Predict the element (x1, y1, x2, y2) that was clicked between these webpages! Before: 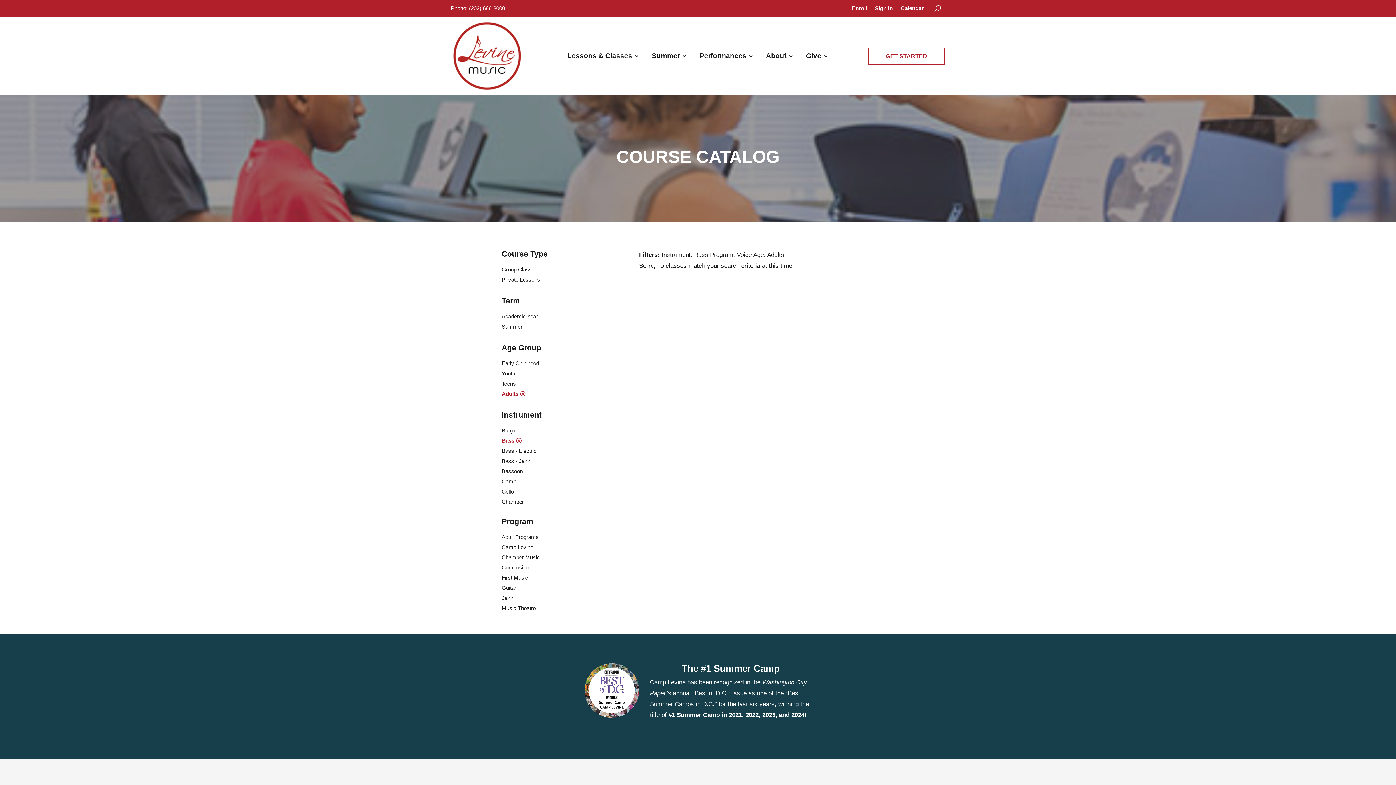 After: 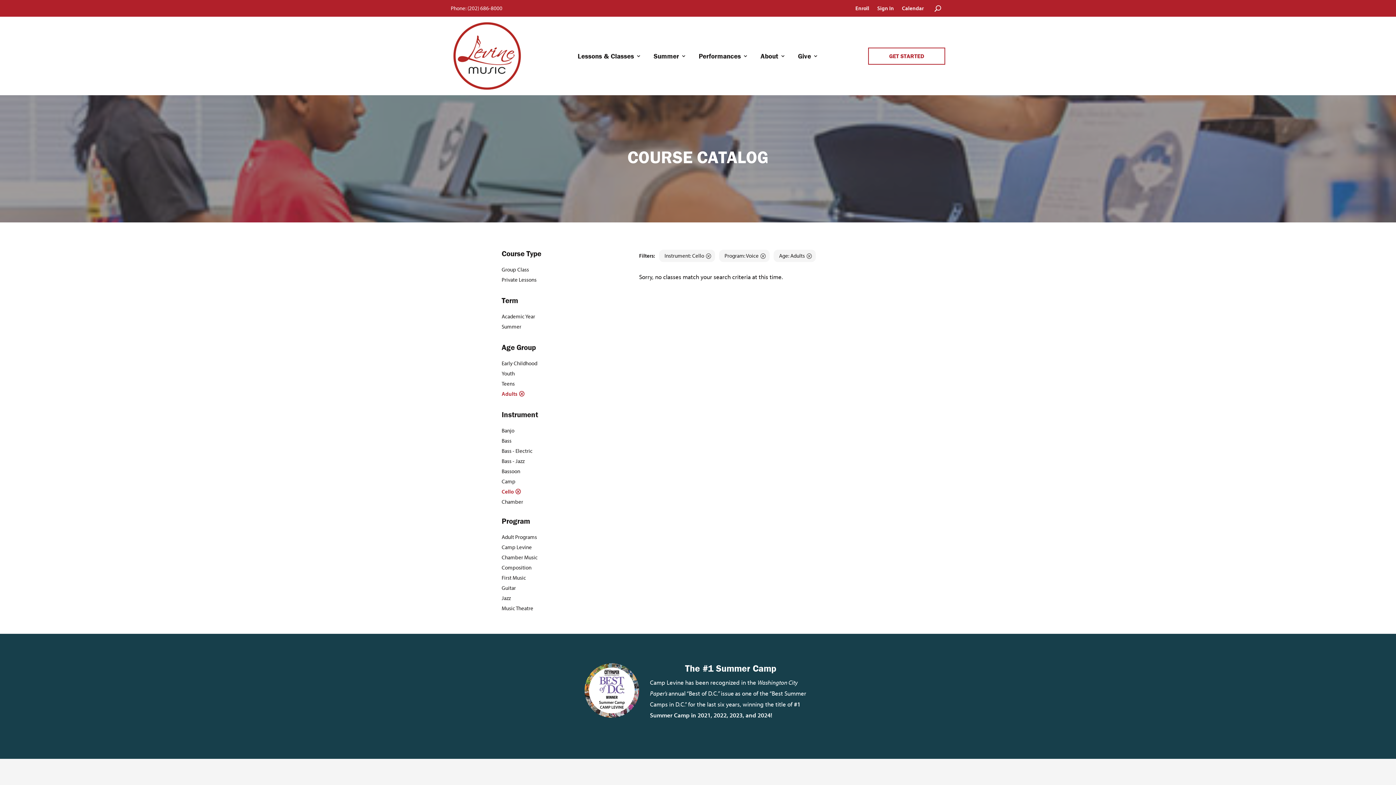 Action: label: Cello bbox: (501, 486, 574, 497)